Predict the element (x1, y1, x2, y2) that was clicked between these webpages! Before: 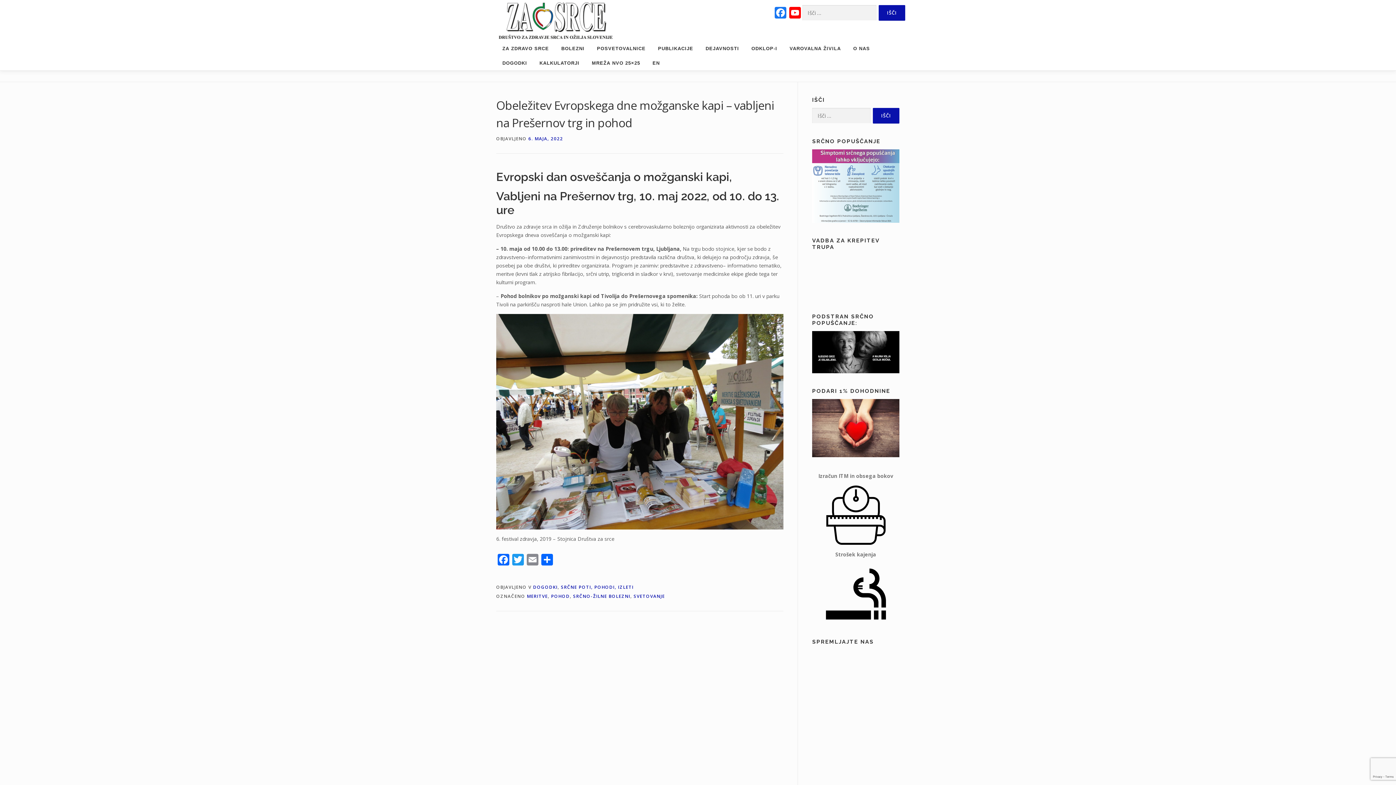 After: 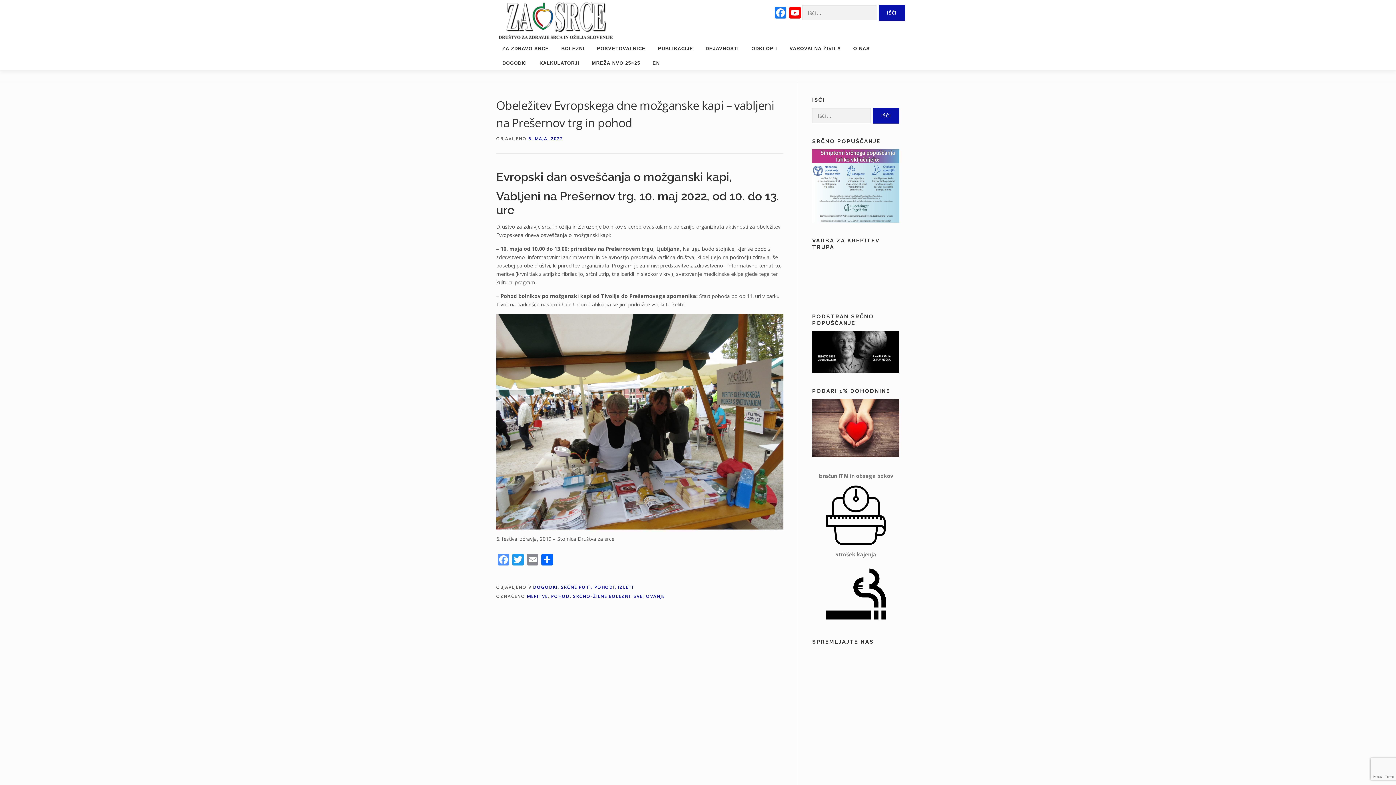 Action: bbox: (496, 554, 510, 567) label: Facebook